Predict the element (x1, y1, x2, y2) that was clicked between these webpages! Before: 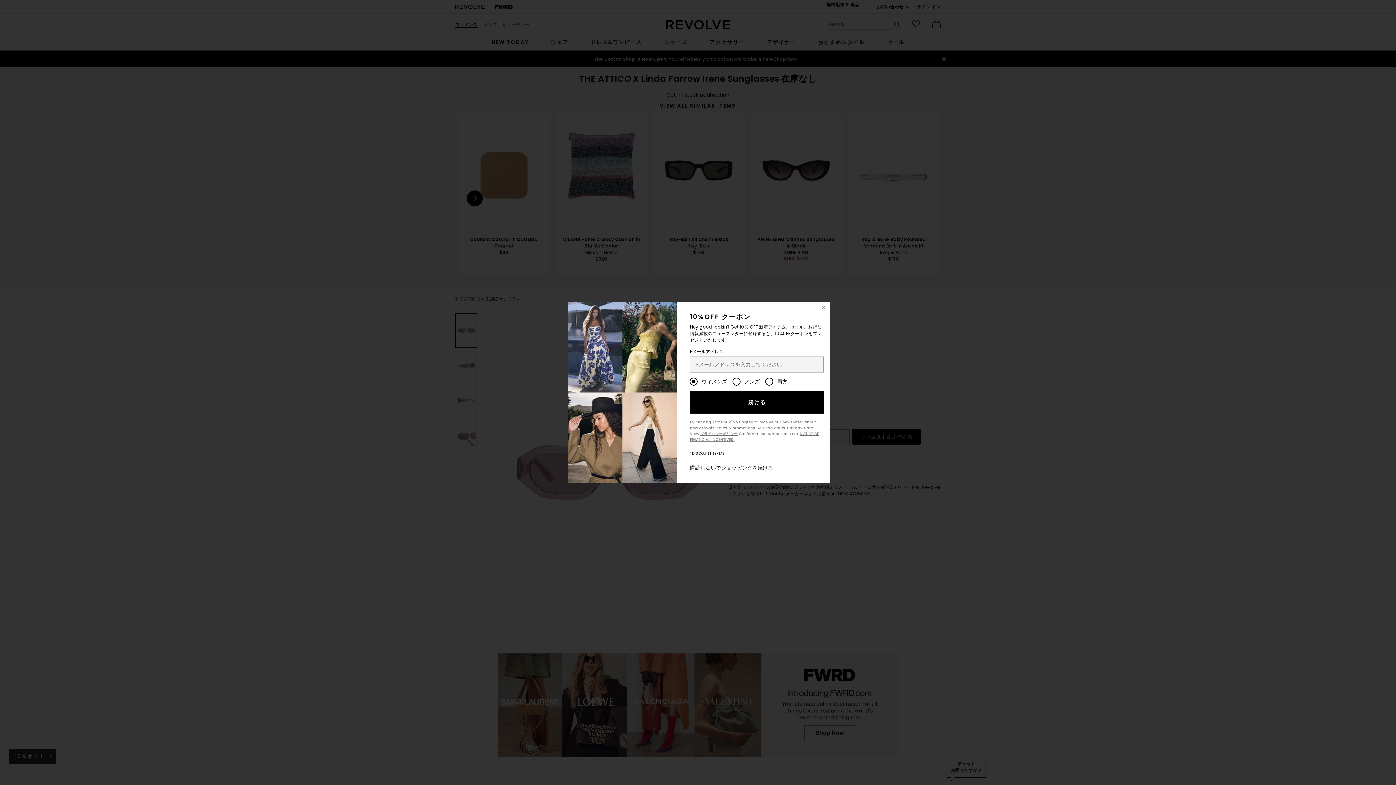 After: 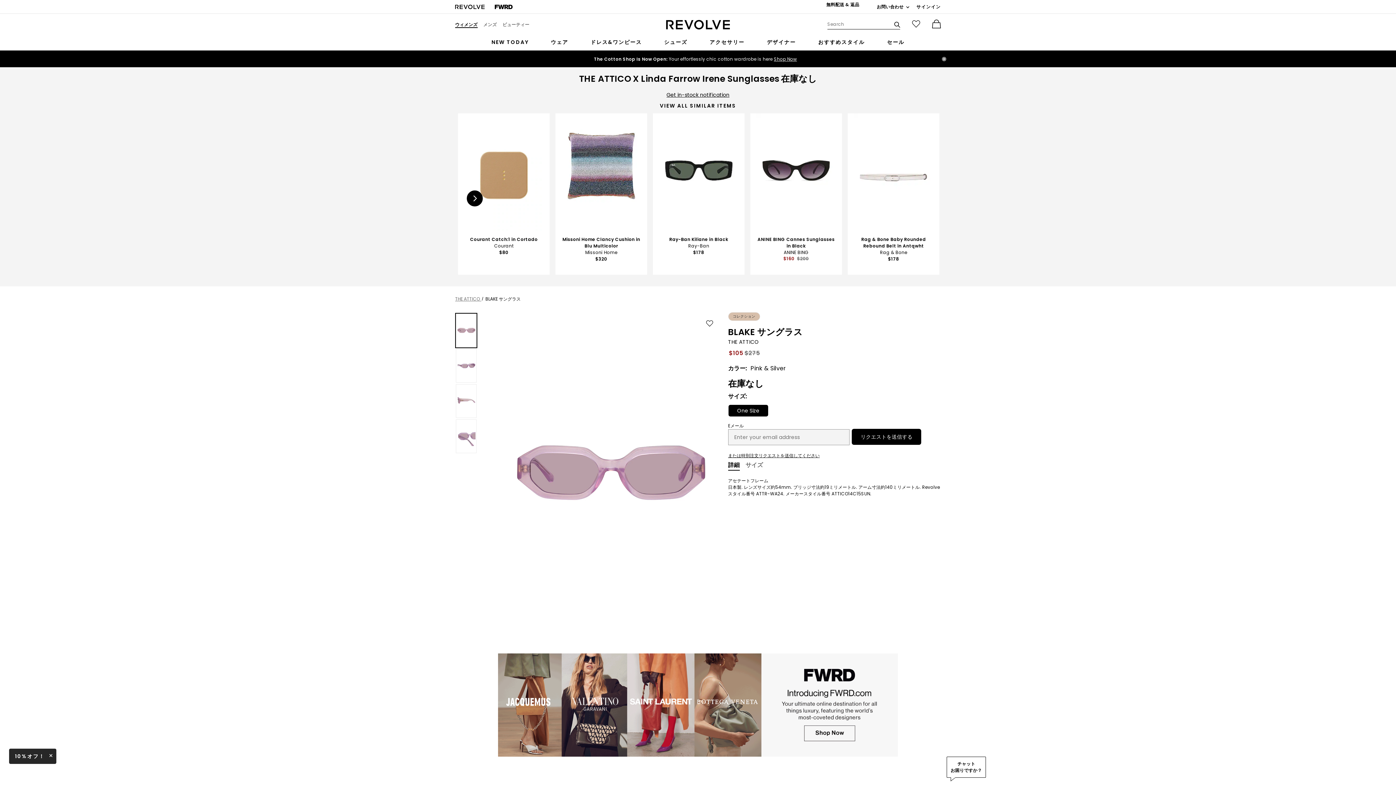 Action: bbox: (690, 464, 773, 471) label: 購読しないでショッピングを続ける